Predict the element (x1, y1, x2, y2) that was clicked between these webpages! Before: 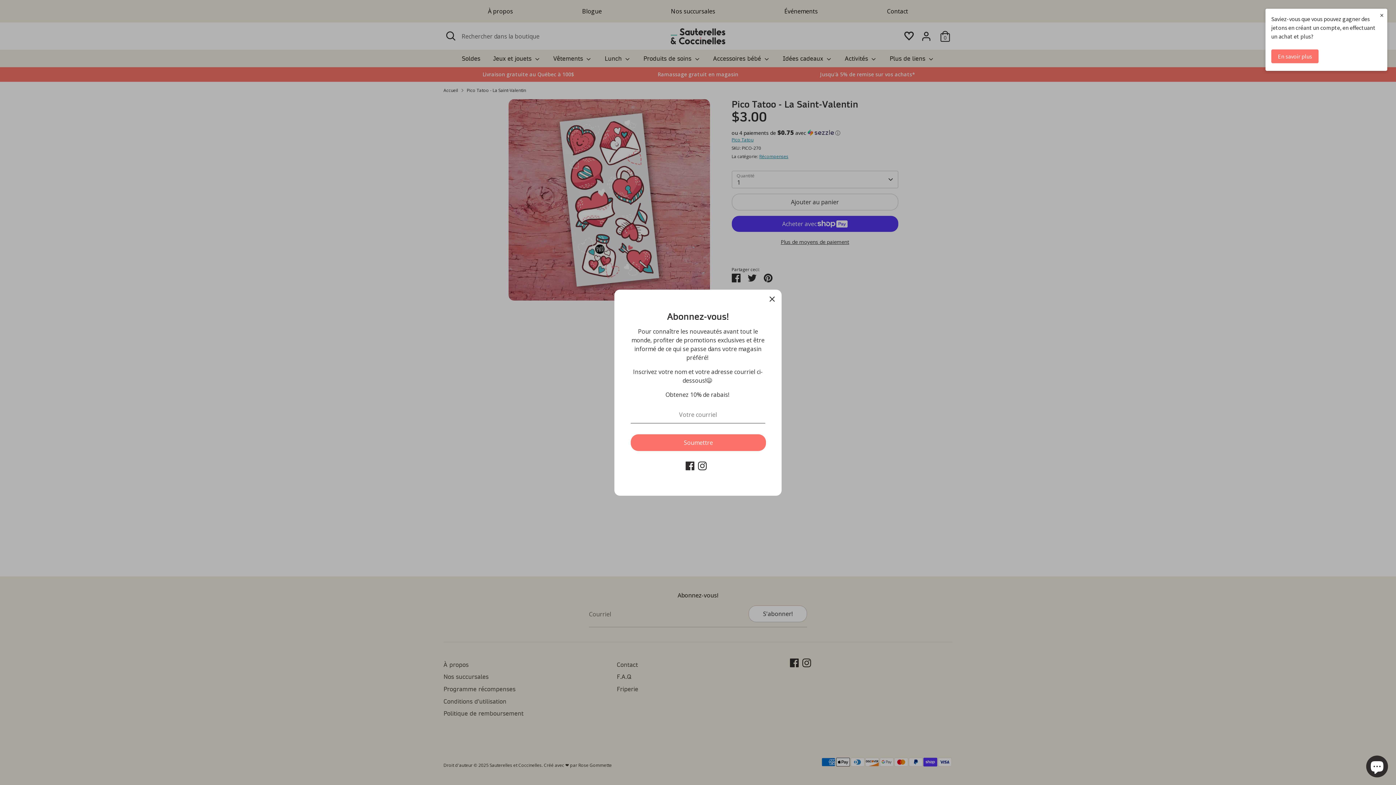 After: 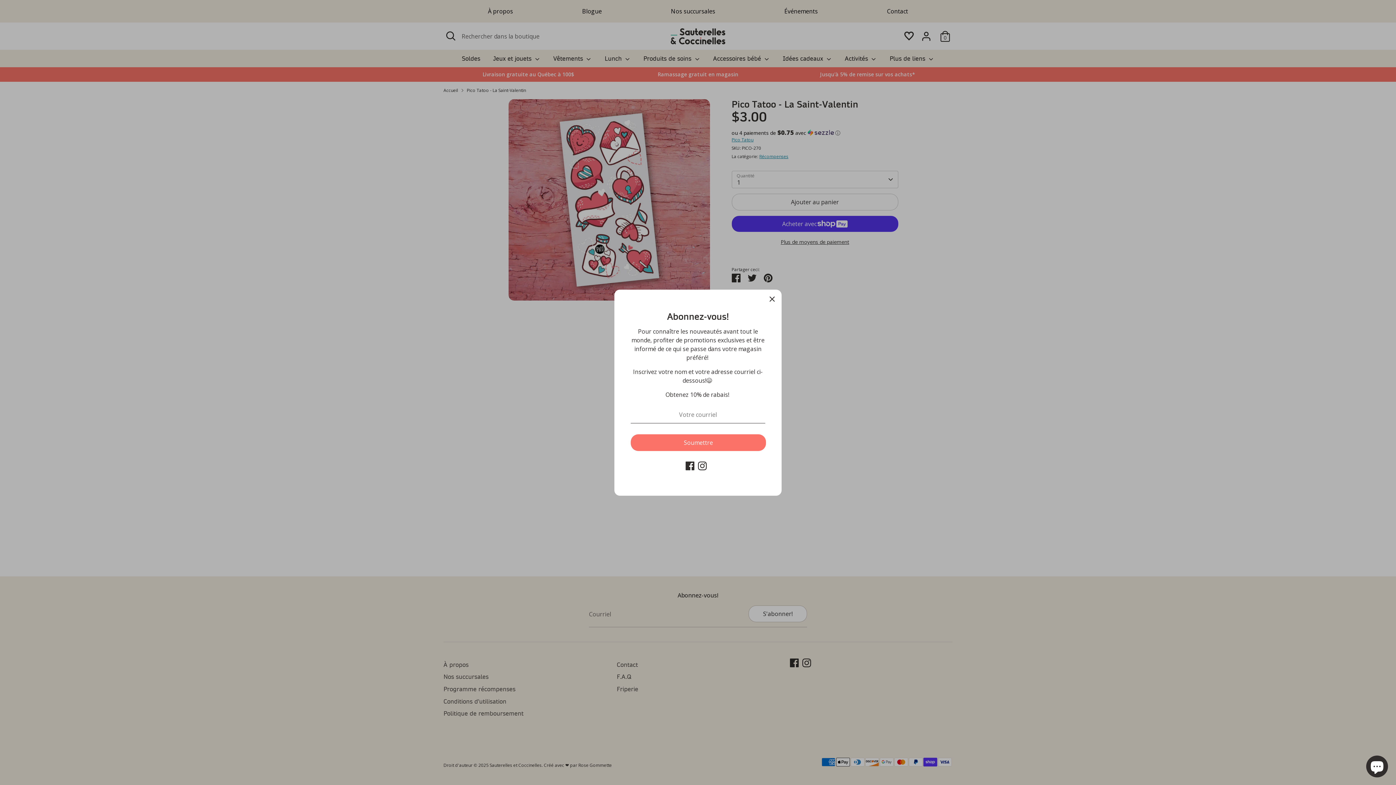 Action: bbox: (1376, 8, 1387, 21) label: ×